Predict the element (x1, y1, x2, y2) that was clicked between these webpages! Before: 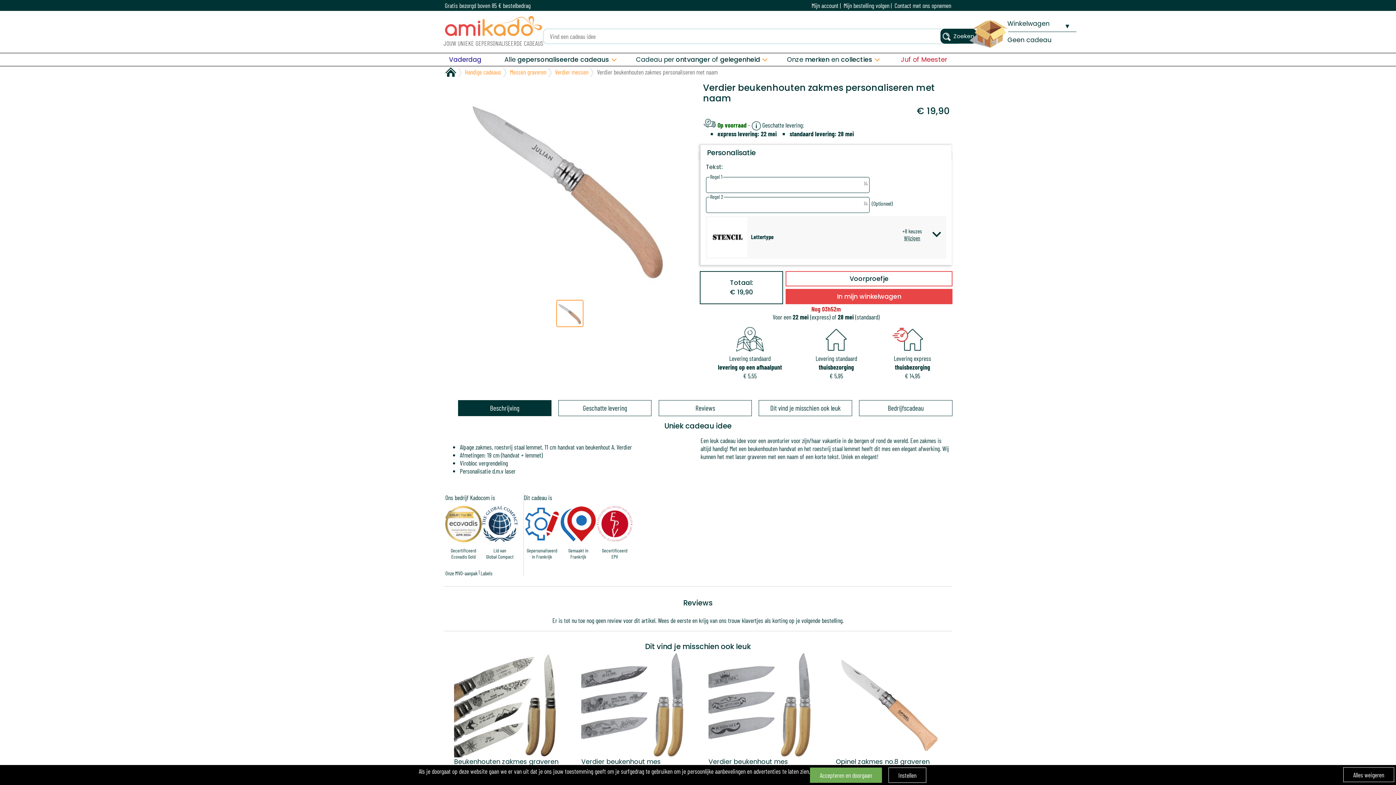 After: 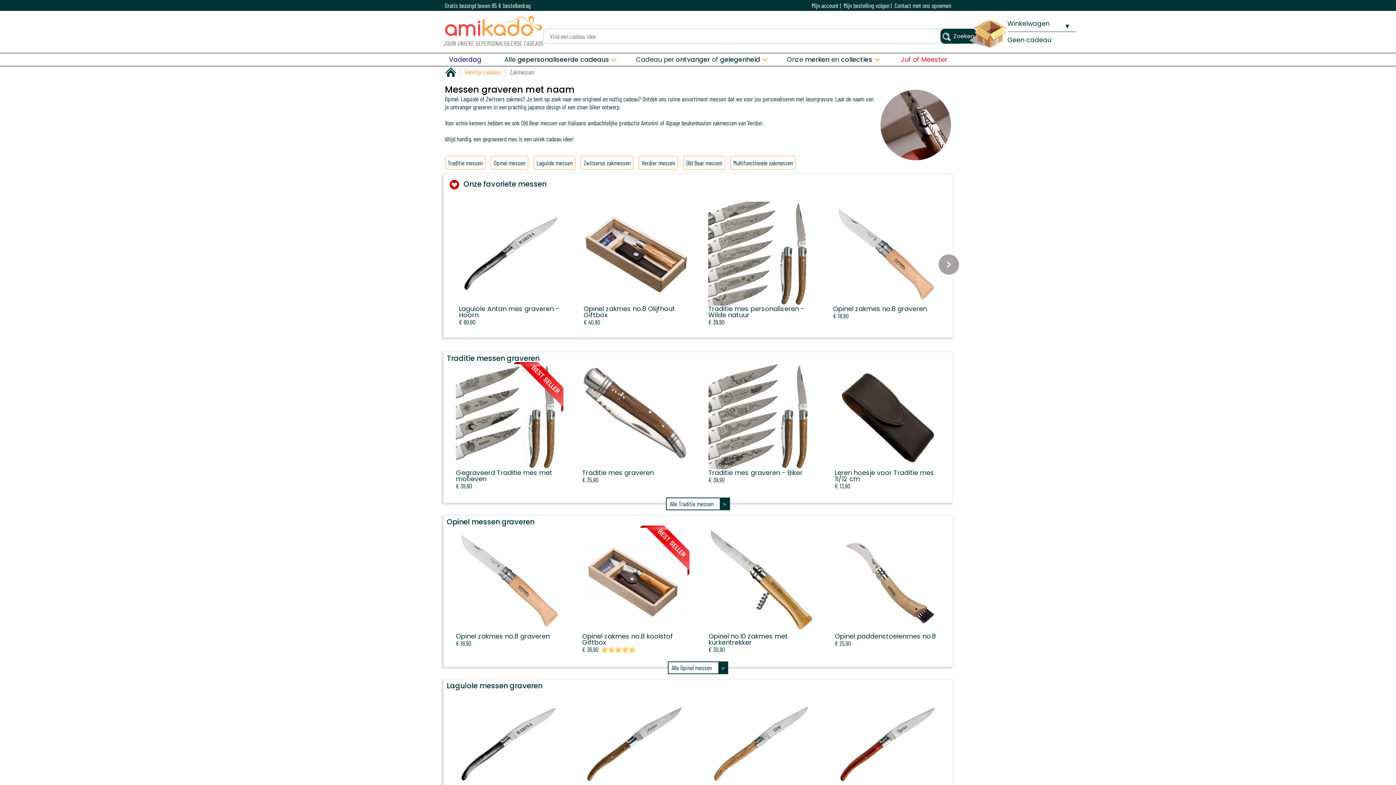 Action: bbox: (510, 67, 546, 75) label: Messen graveren